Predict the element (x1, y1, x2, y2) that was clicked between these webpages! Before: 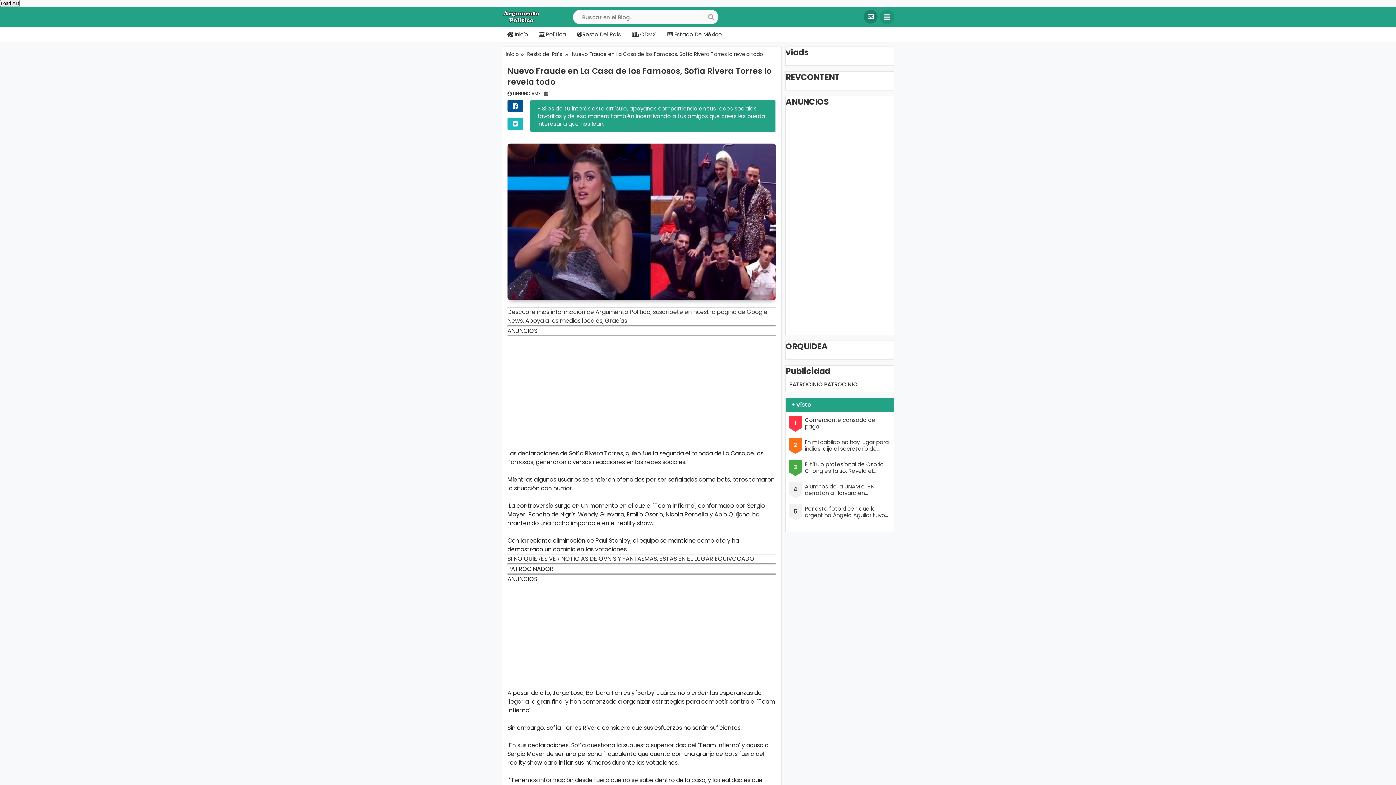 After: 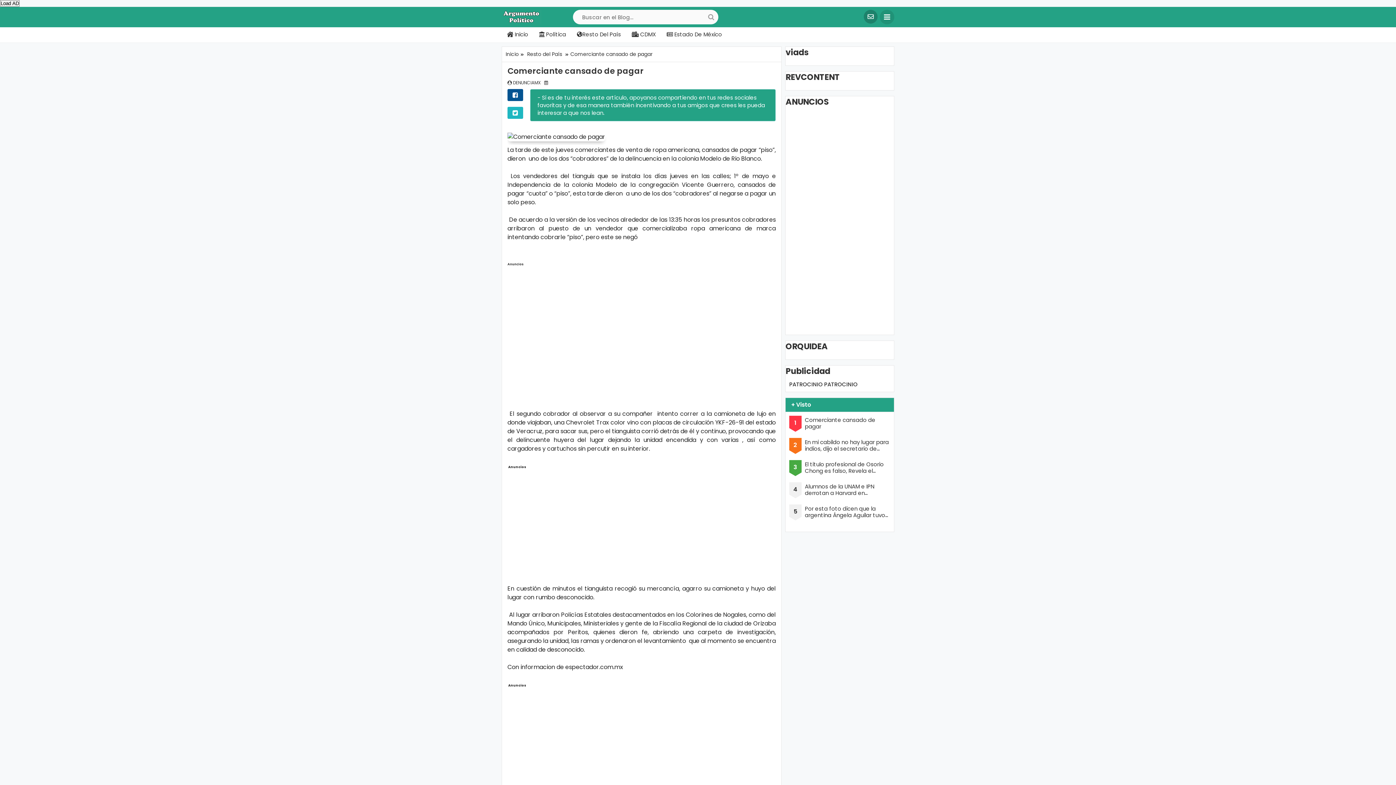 Action: bbox: (805, 416, 890, 430) label: Comerciante cansado de pagar